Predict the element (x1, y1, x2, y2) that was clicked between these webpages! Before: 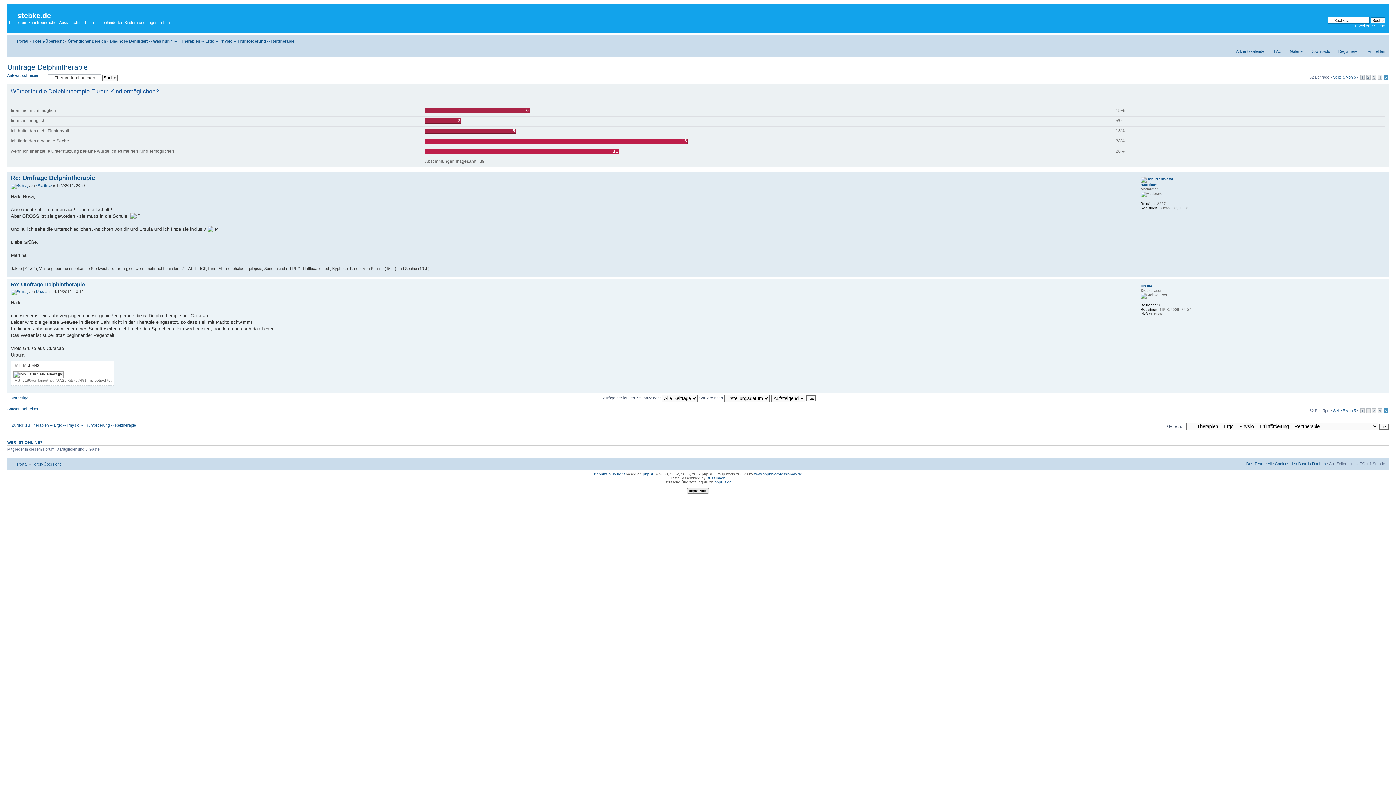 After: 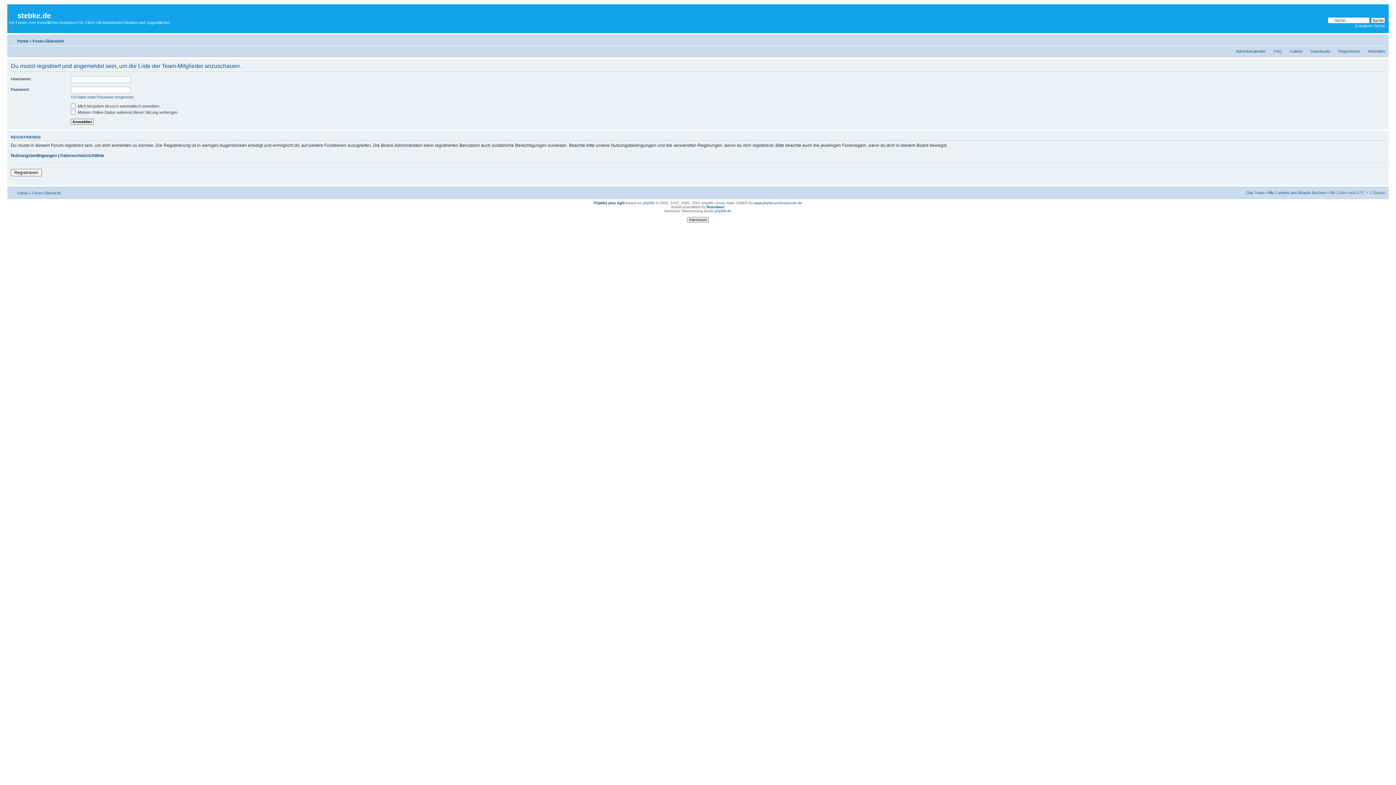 Action: bbox: (1246, 461, 1264, 466) label: Das Team